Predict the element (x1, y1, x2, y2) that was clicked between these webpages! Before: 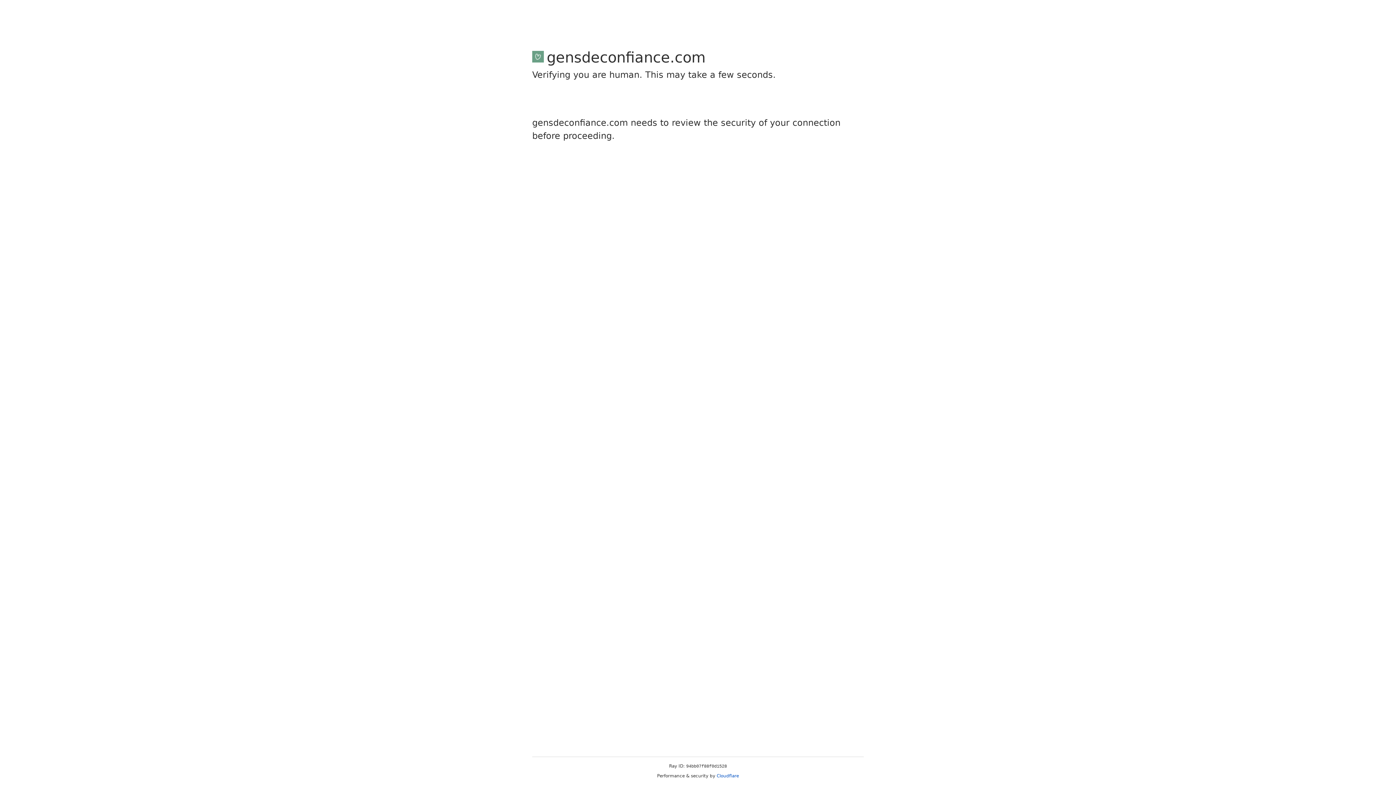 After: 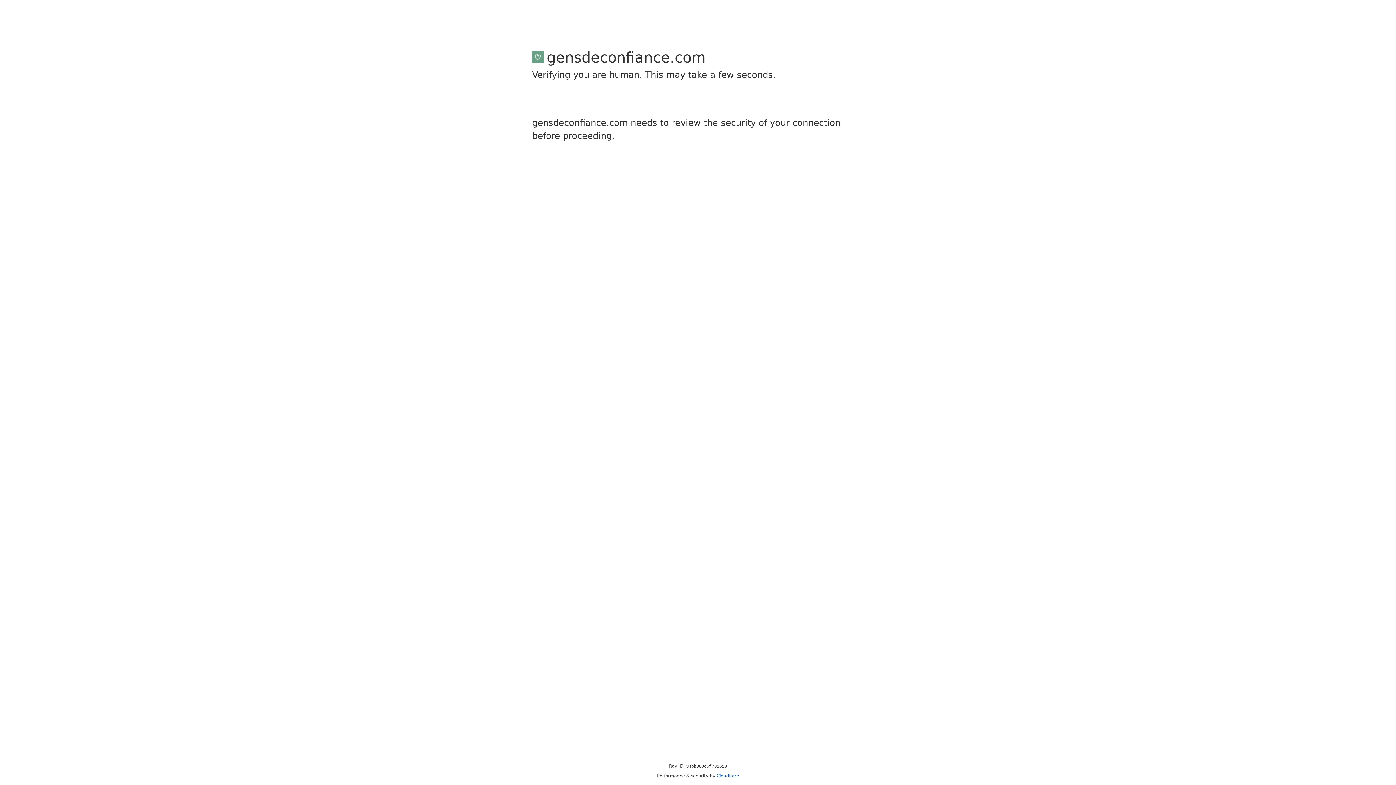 Action: label: Cloudflare bbox: (716, 773, 739, 778)